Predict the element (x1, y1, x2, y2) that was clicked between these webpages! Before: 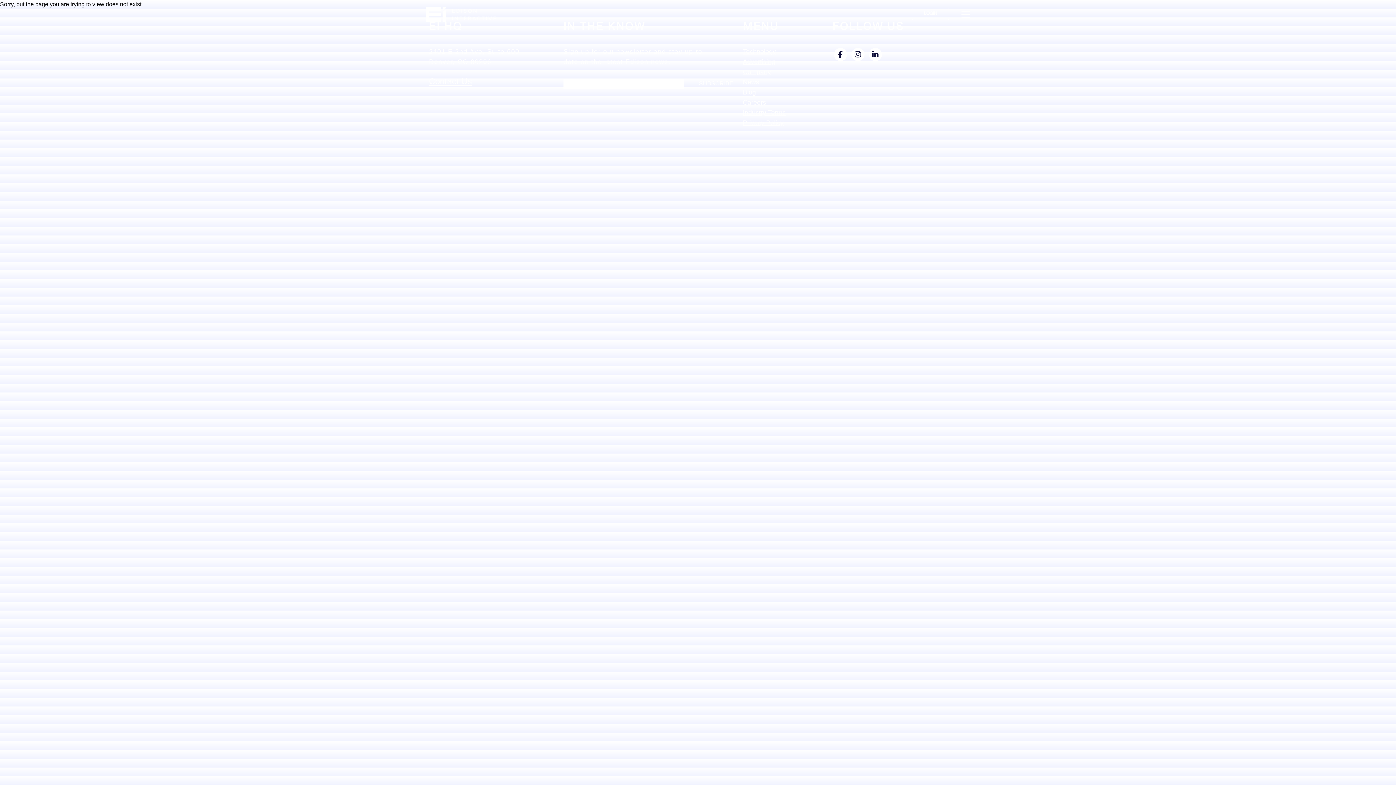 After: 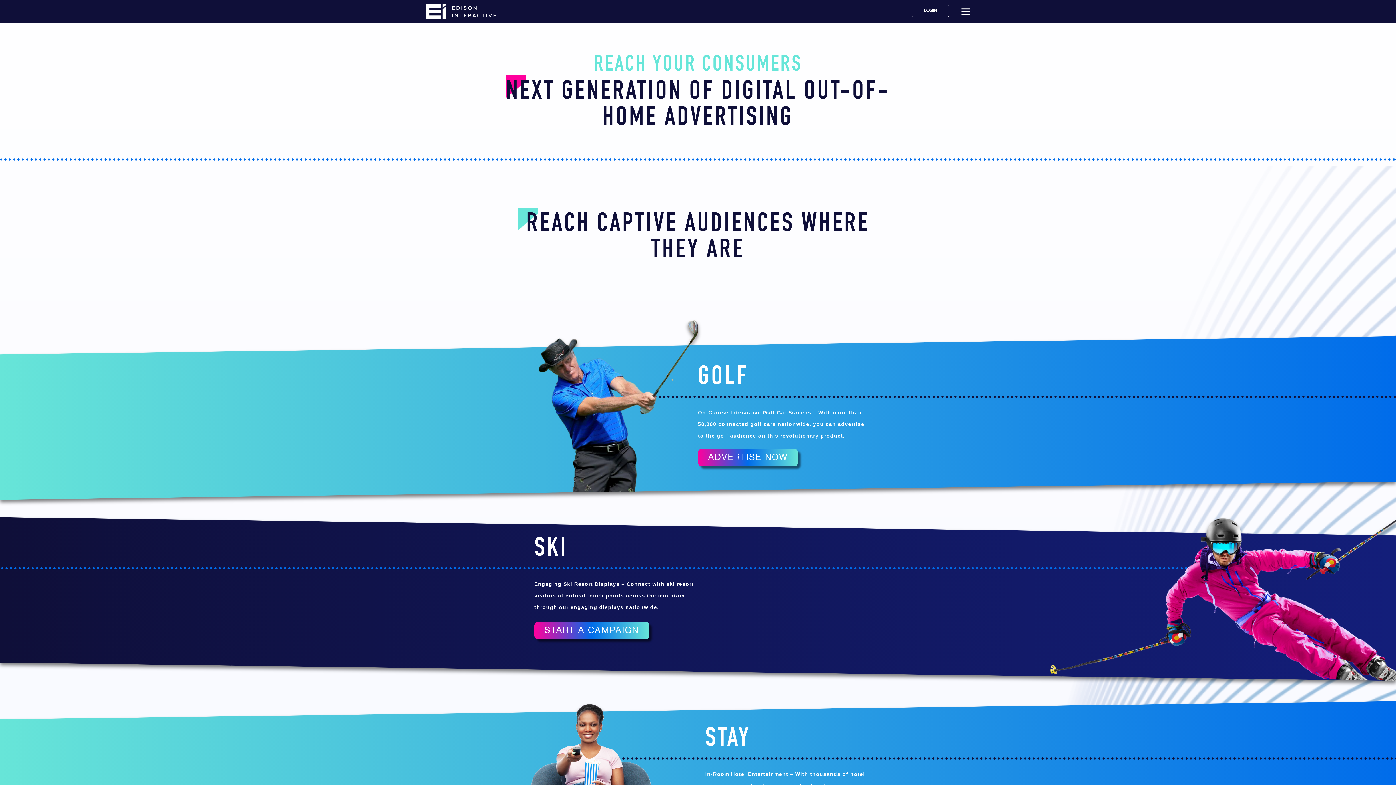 Action: bbox: (743, 56, 832, 66) label: Advertising